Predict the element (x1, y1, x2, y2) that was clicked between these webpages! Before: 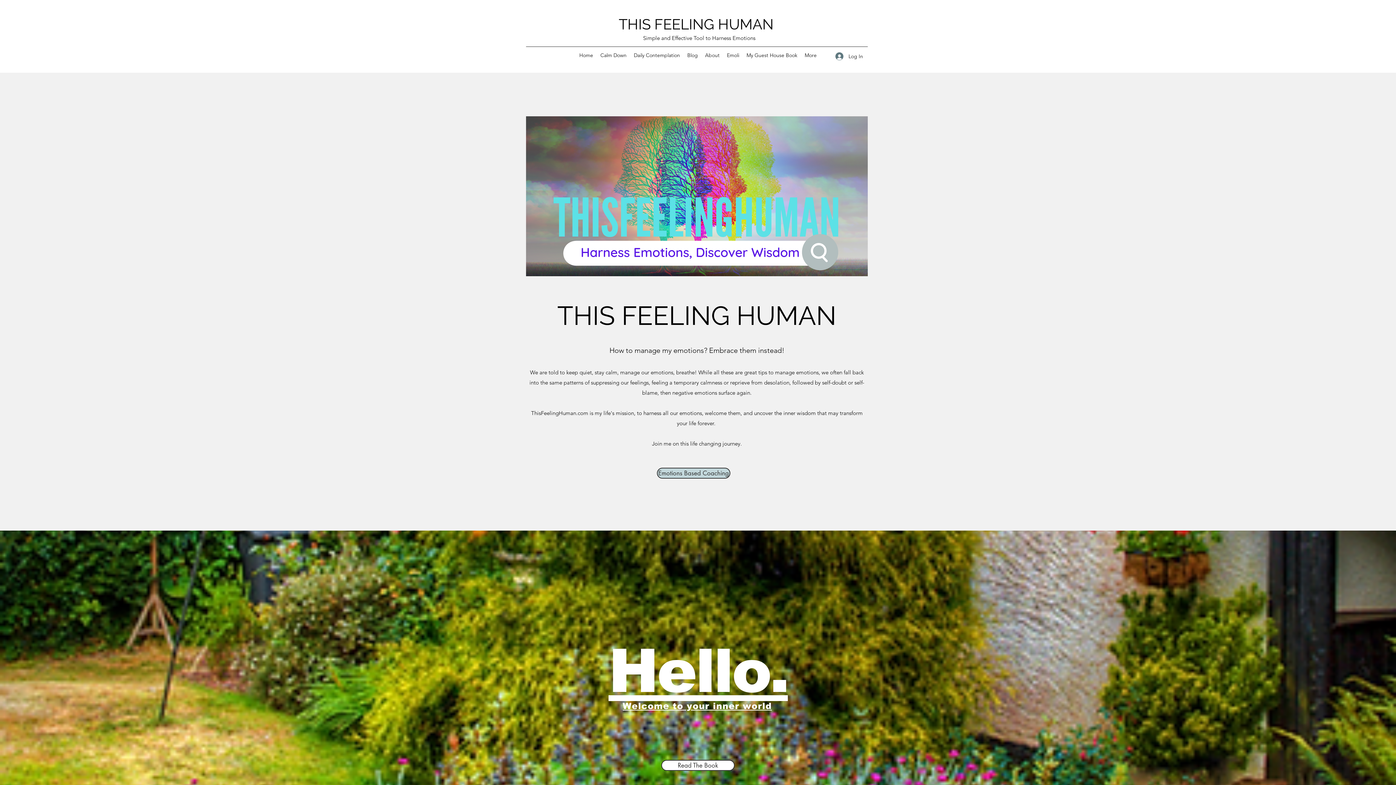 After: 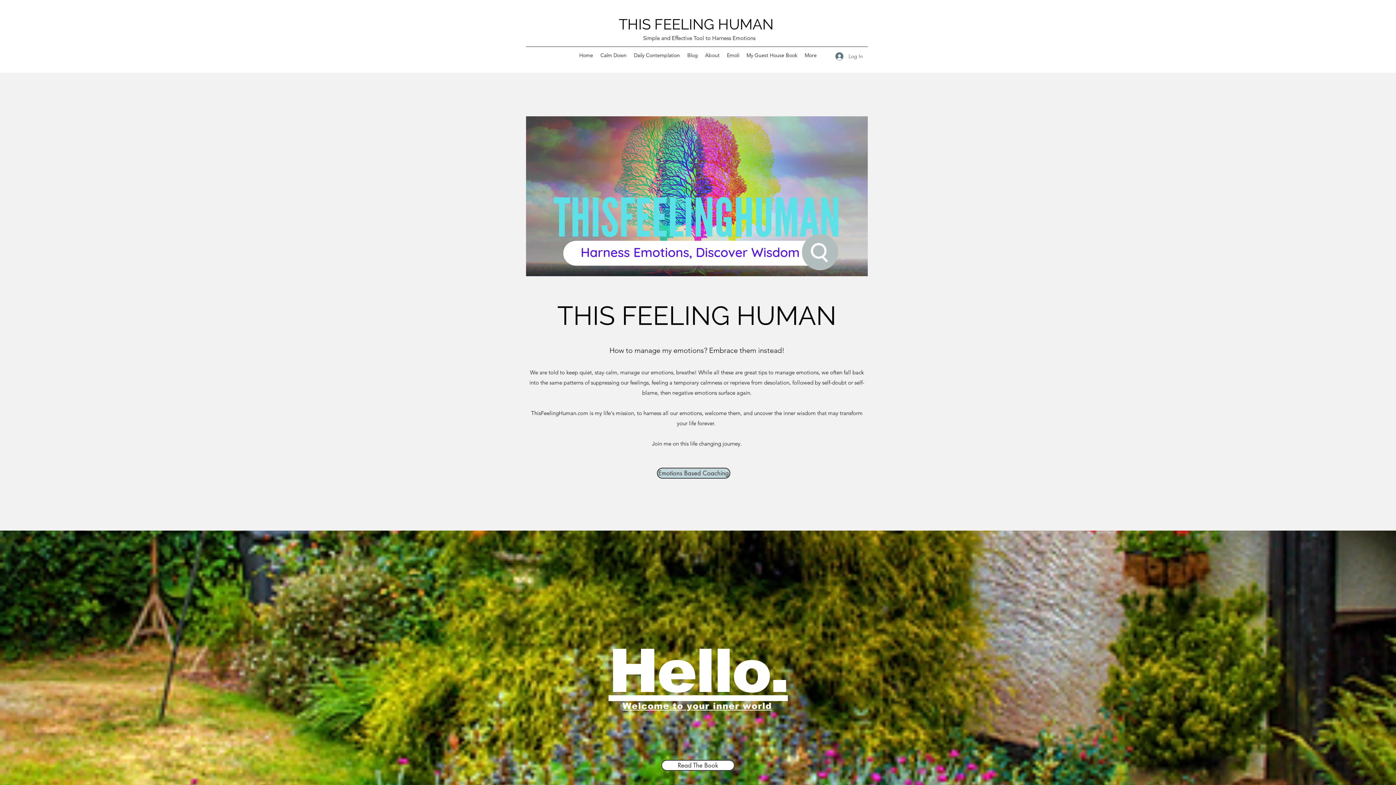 Action: label: Log In bbox: (830, 49, 868, 63)